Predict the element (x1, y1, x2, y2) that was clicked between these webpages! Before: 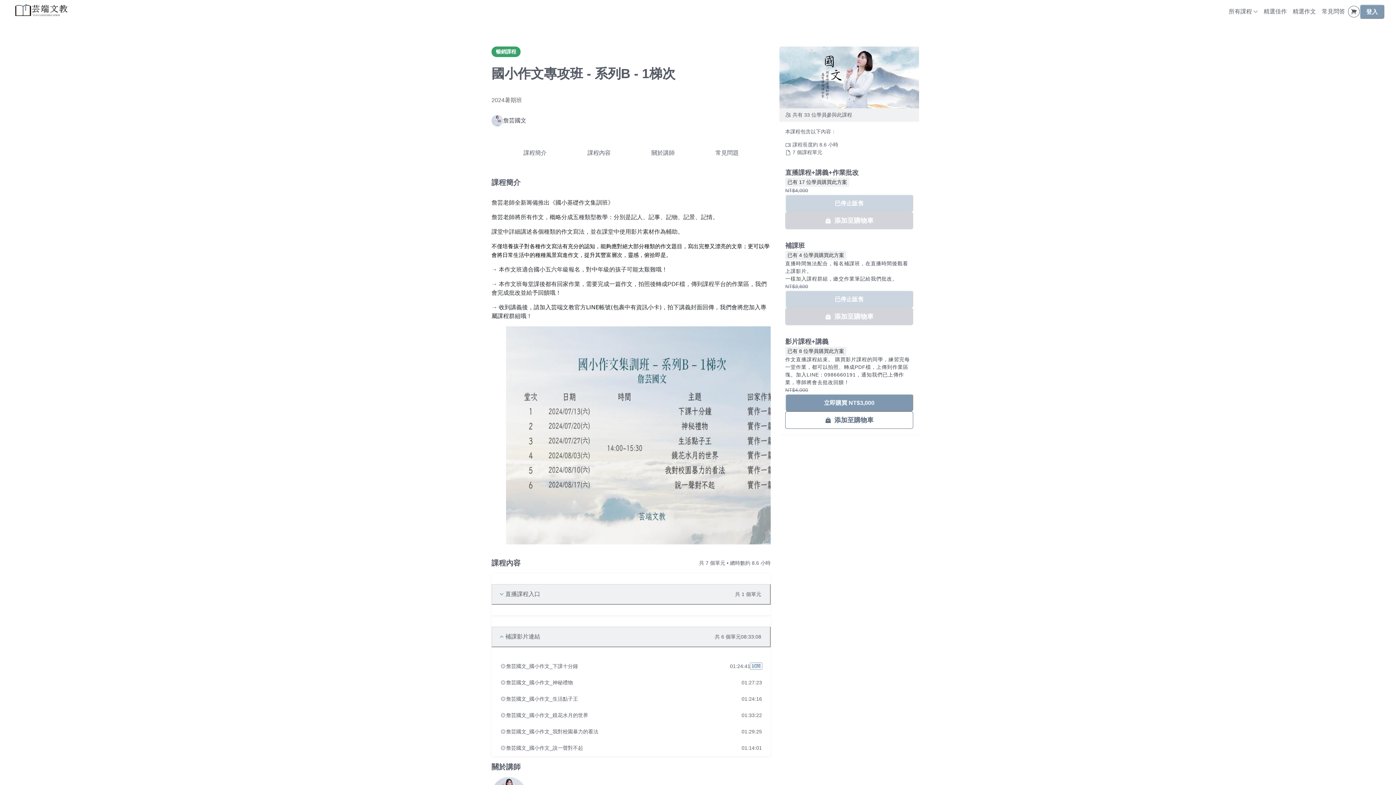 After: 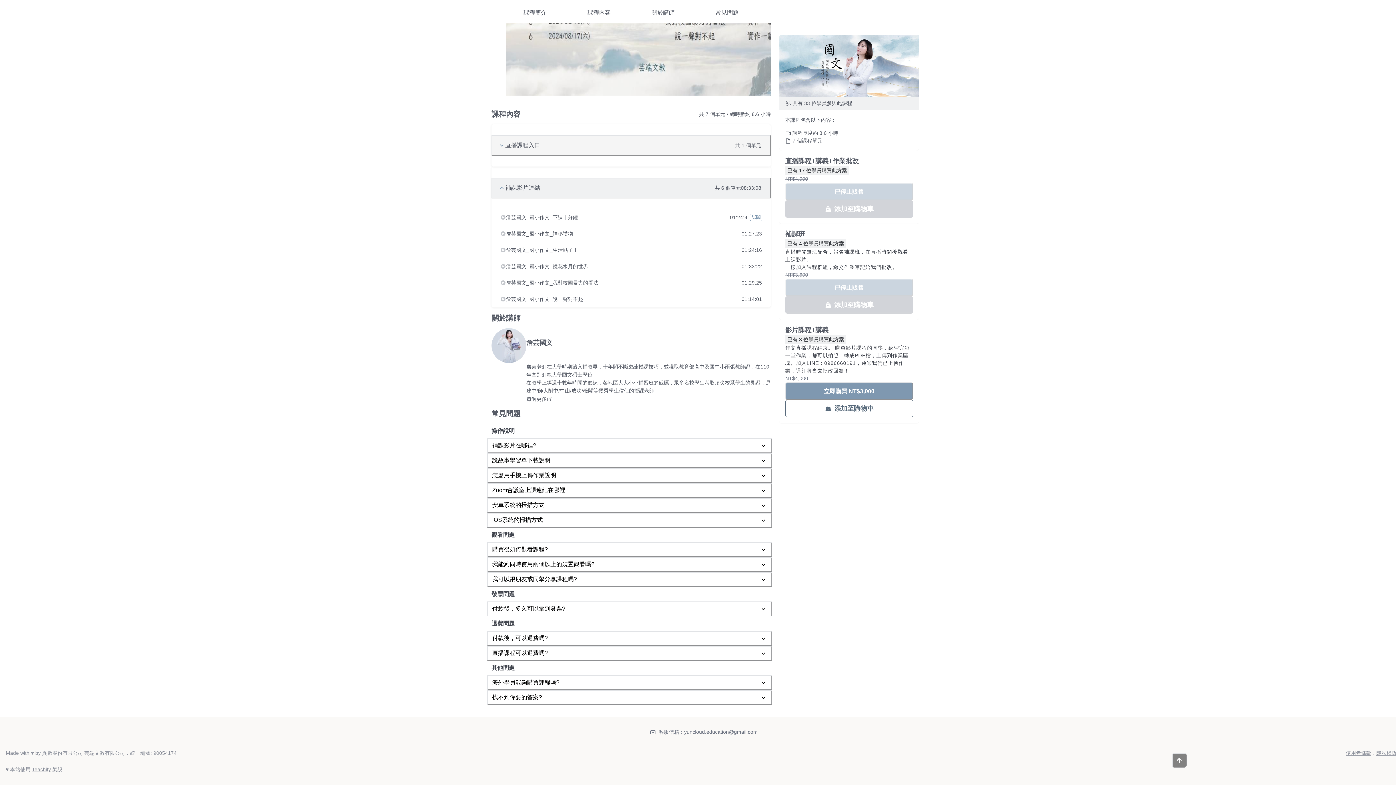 Action: label: 常見問題 bbox: (706, 139, 747, 165)